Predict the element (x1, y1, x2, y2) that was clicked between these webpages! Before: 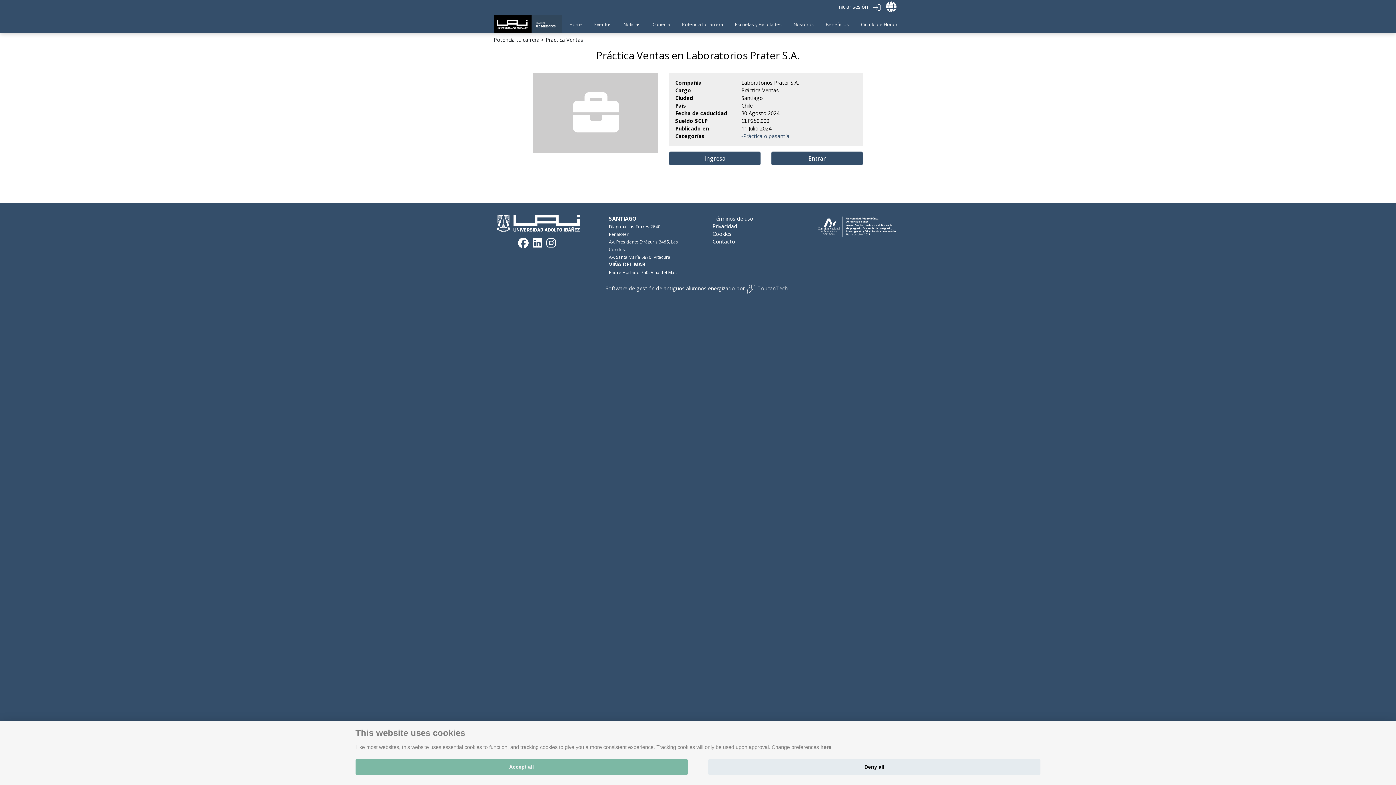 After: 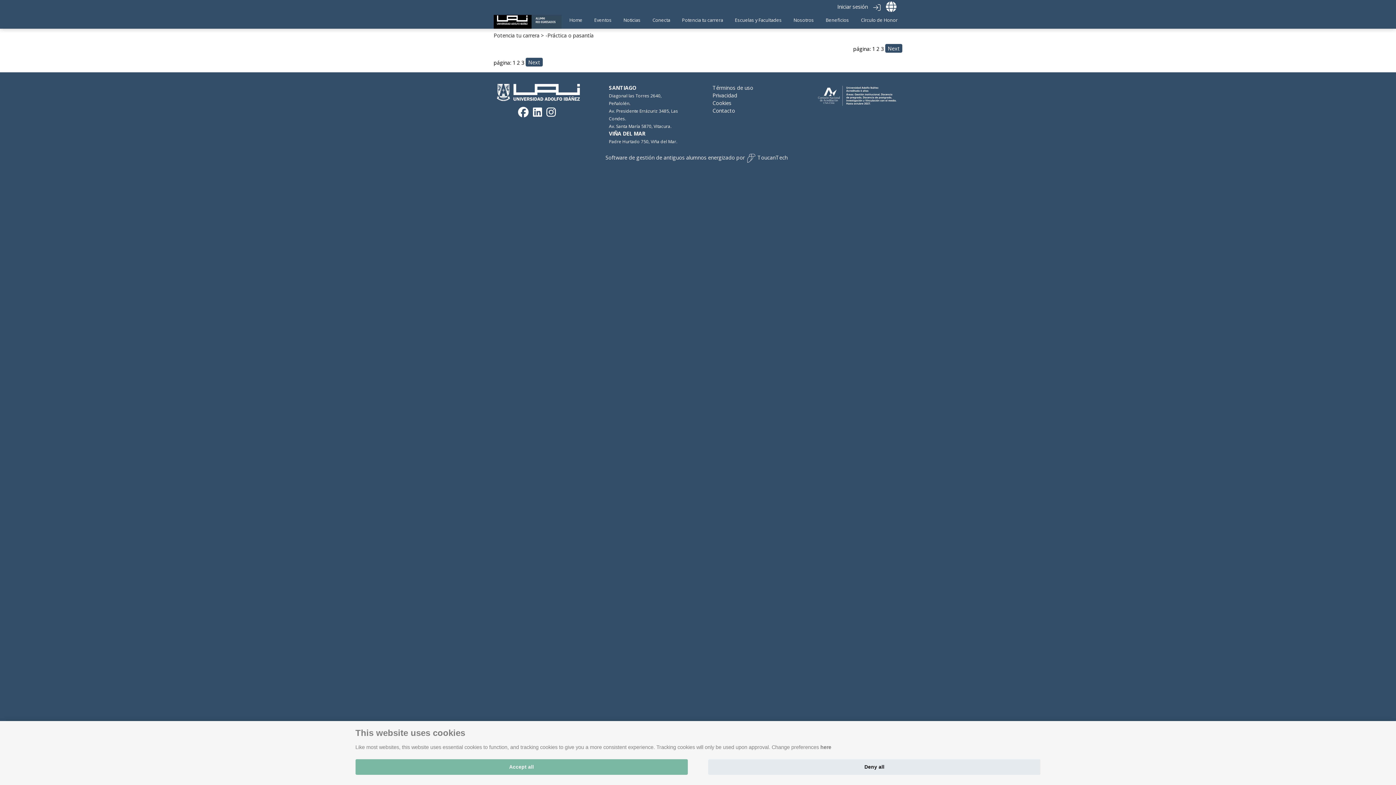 Action: label: -Práctica o pasantía bbox: (741, 132, 789, 139)